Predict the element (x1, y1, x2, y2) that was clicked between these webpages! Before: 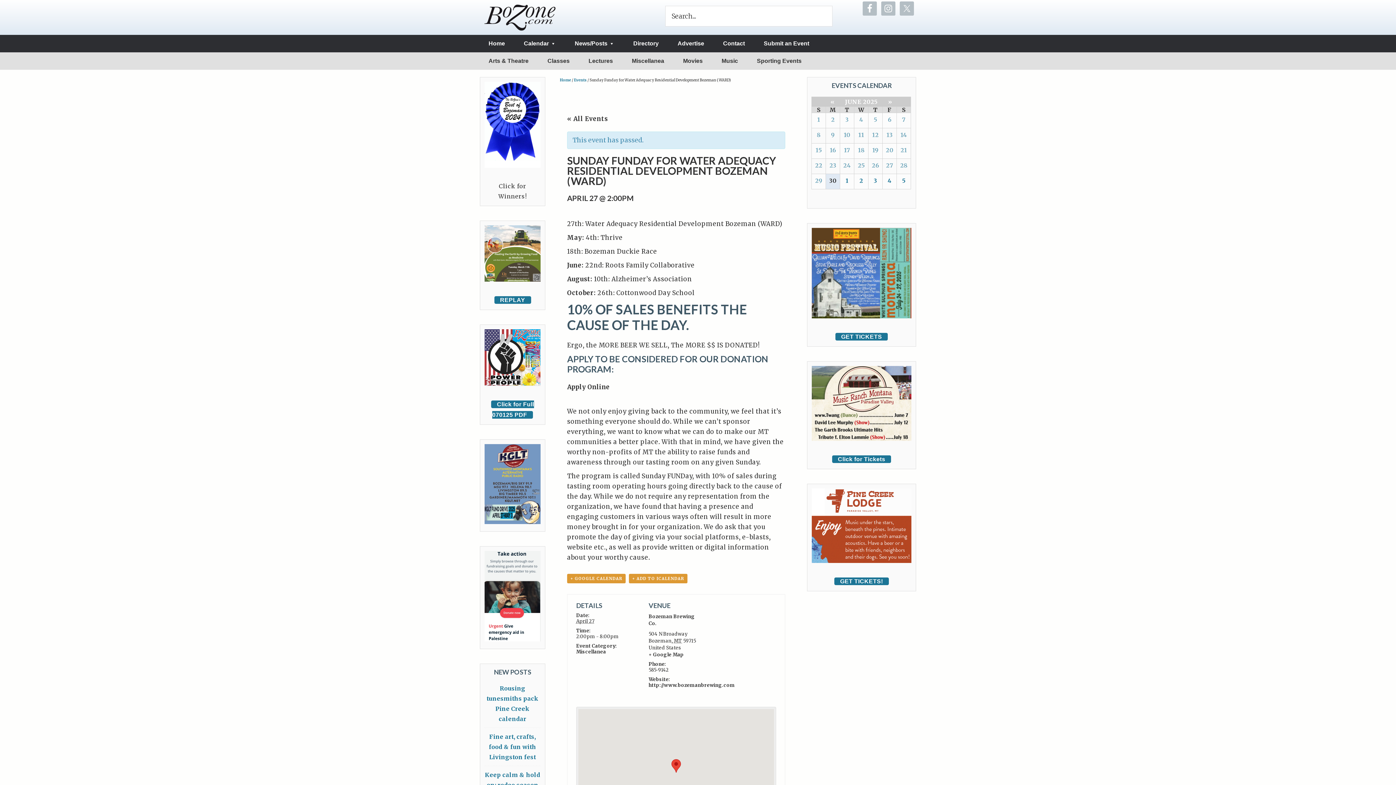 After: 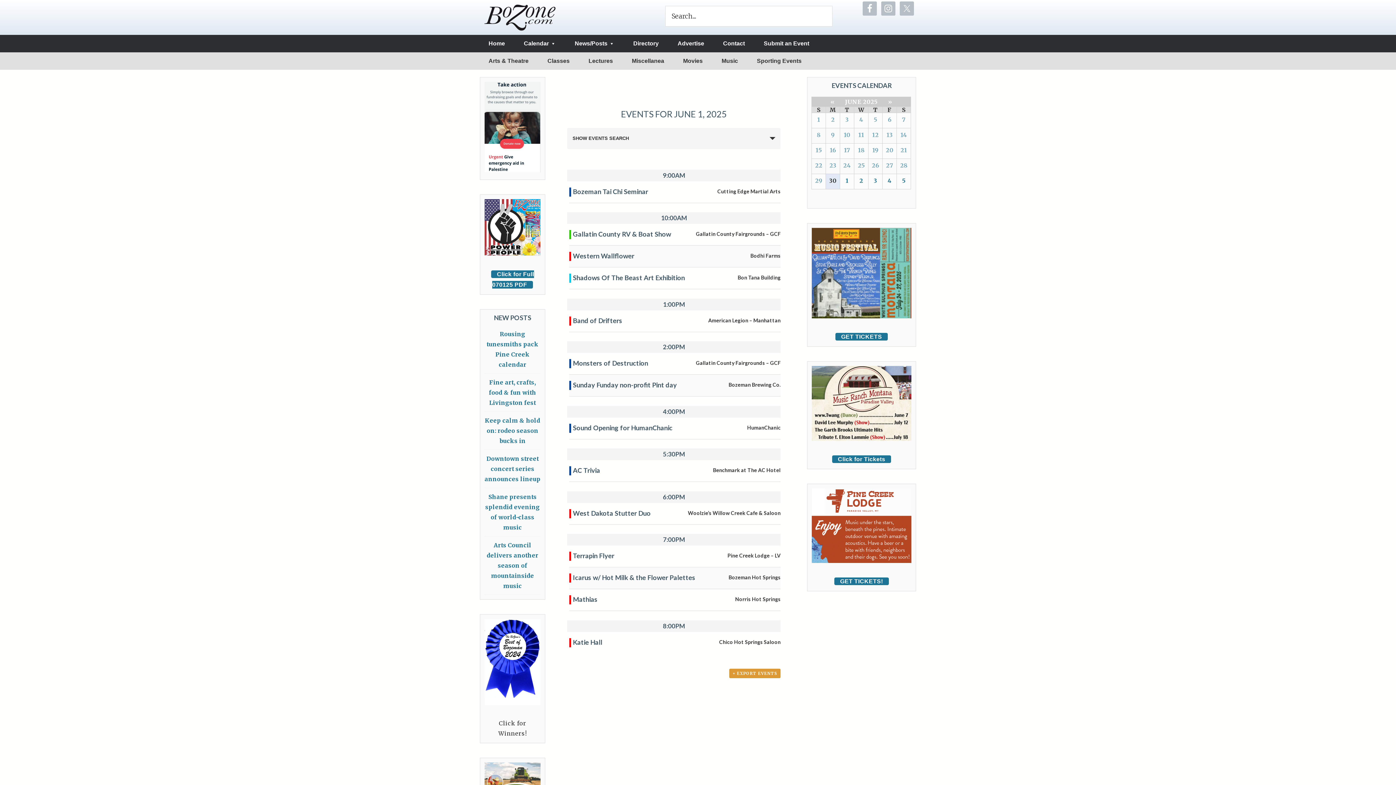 Action: bbox: (812, 113, 825, 128) label: 1